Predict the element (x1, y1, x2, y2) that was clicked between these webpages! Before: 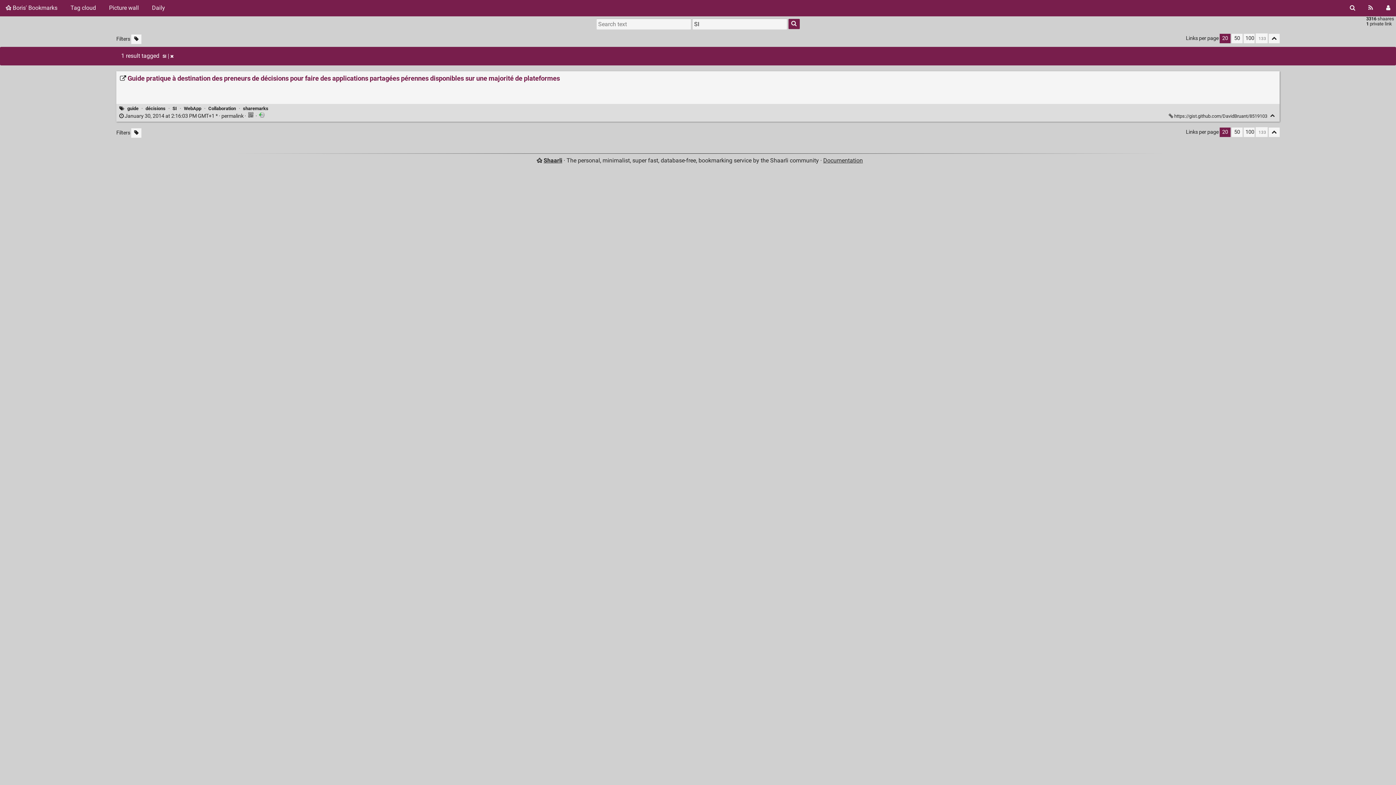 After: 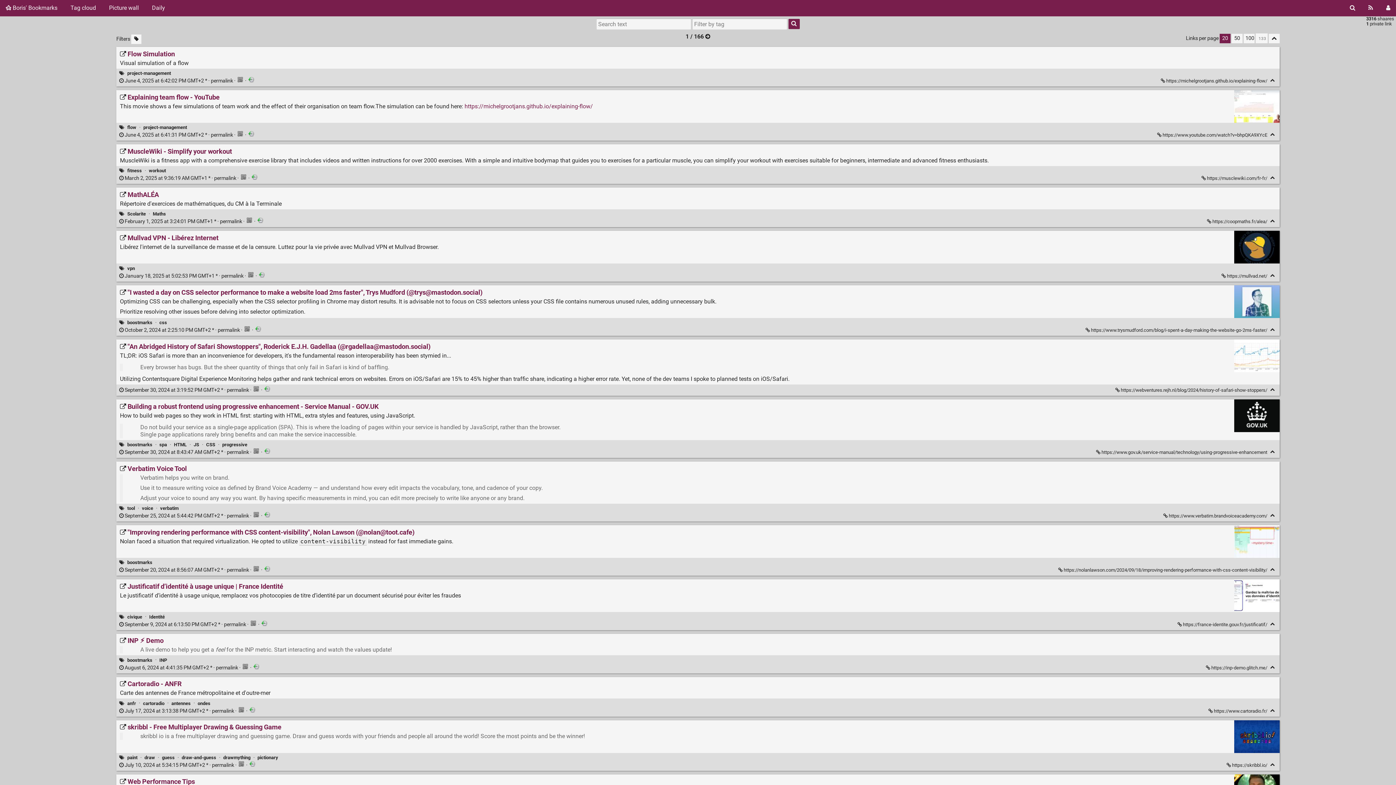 Action: bbox: (0, 0, 63, 15) label:  Boris' Bookmarks